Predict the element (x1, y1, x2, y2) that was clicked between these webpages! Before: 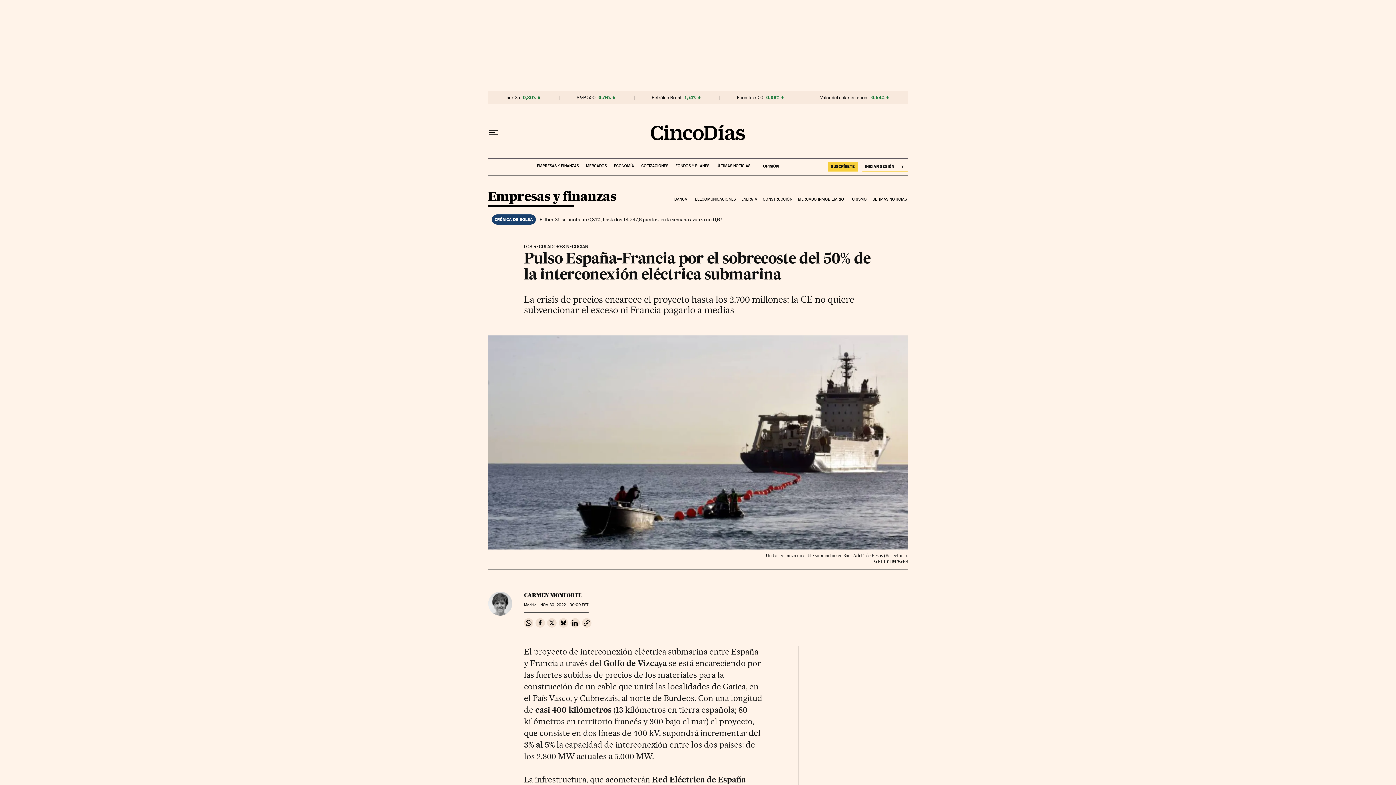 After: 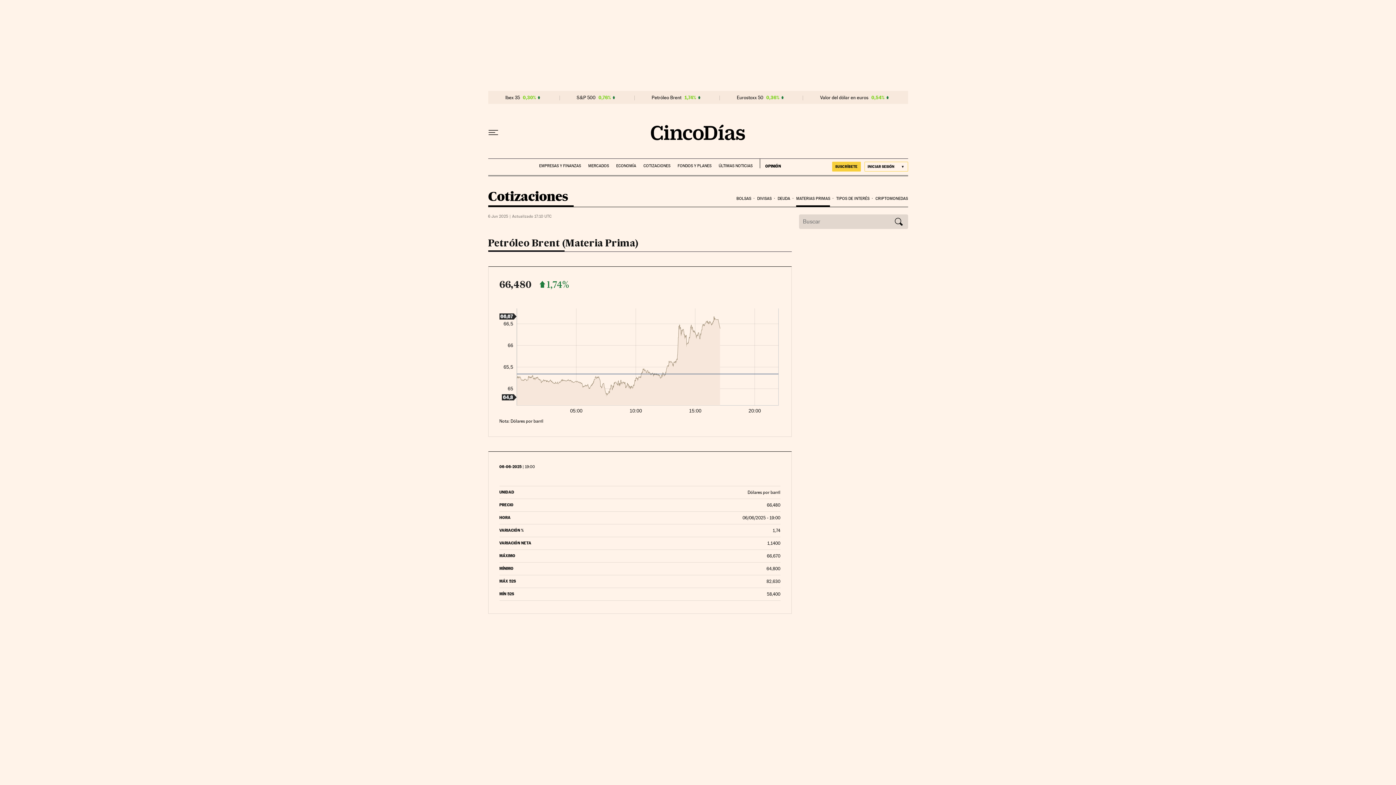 Action: label: Petróleo Brent bbox: (651, 94, 681, 100)